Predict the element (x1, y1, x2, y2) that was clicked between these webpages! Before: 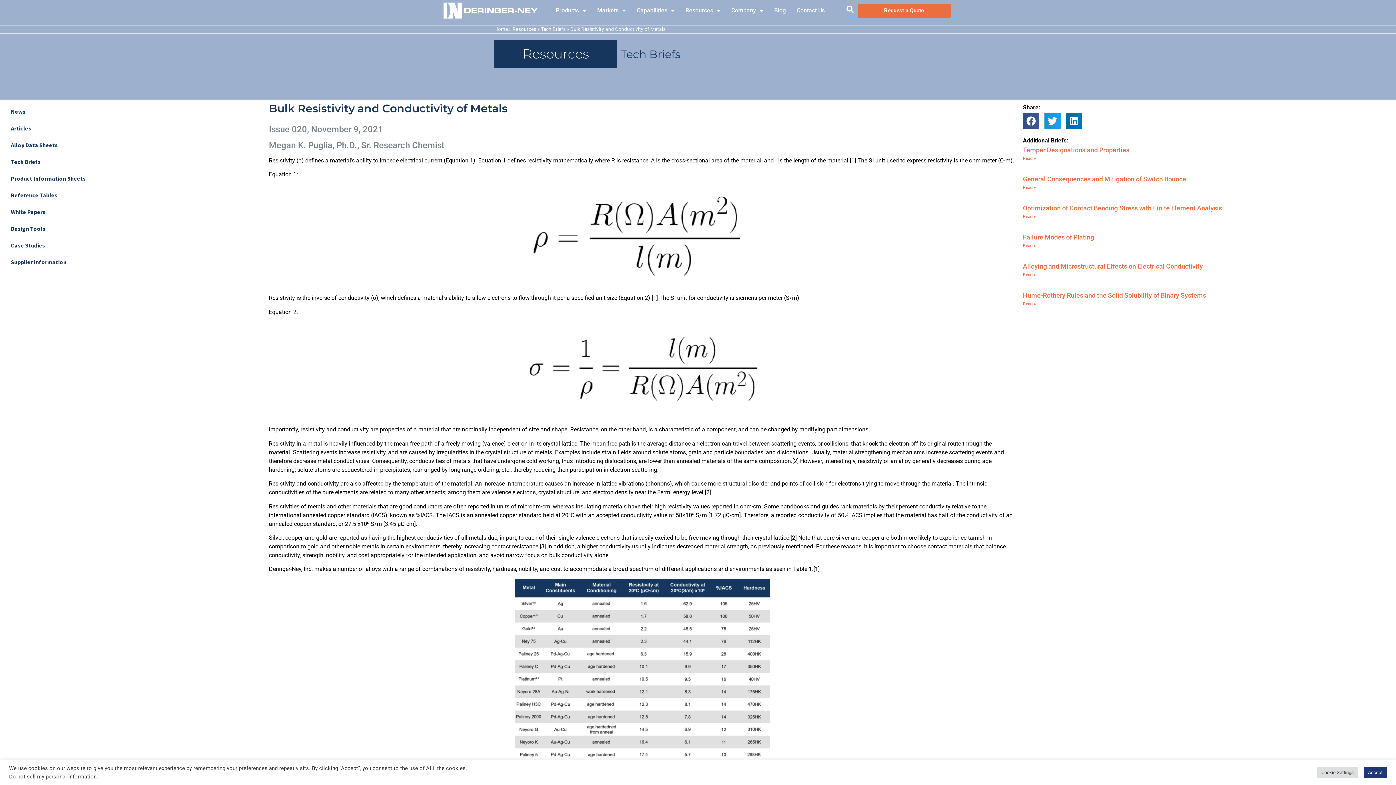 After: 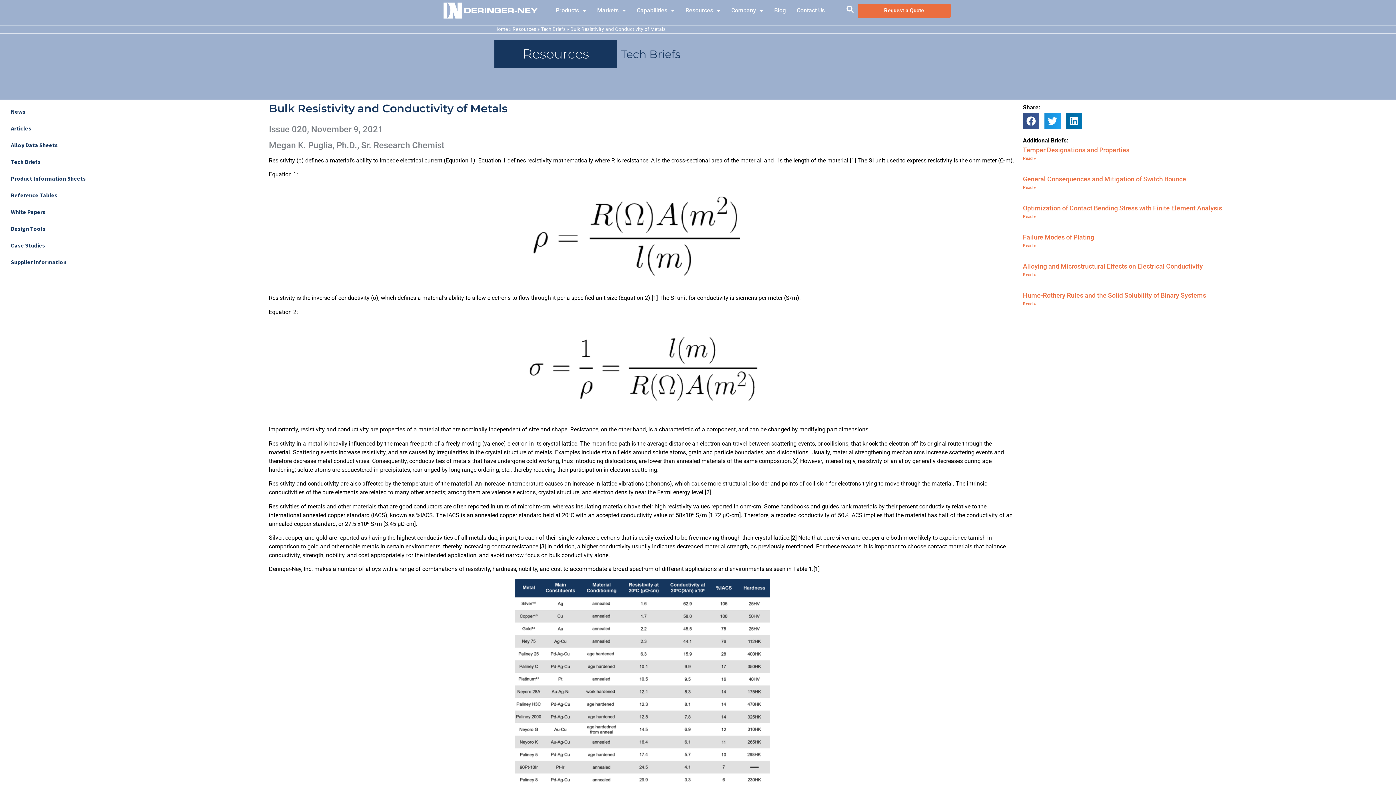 Action: label: Accept bbox: (1364, 767, 1387, 778)